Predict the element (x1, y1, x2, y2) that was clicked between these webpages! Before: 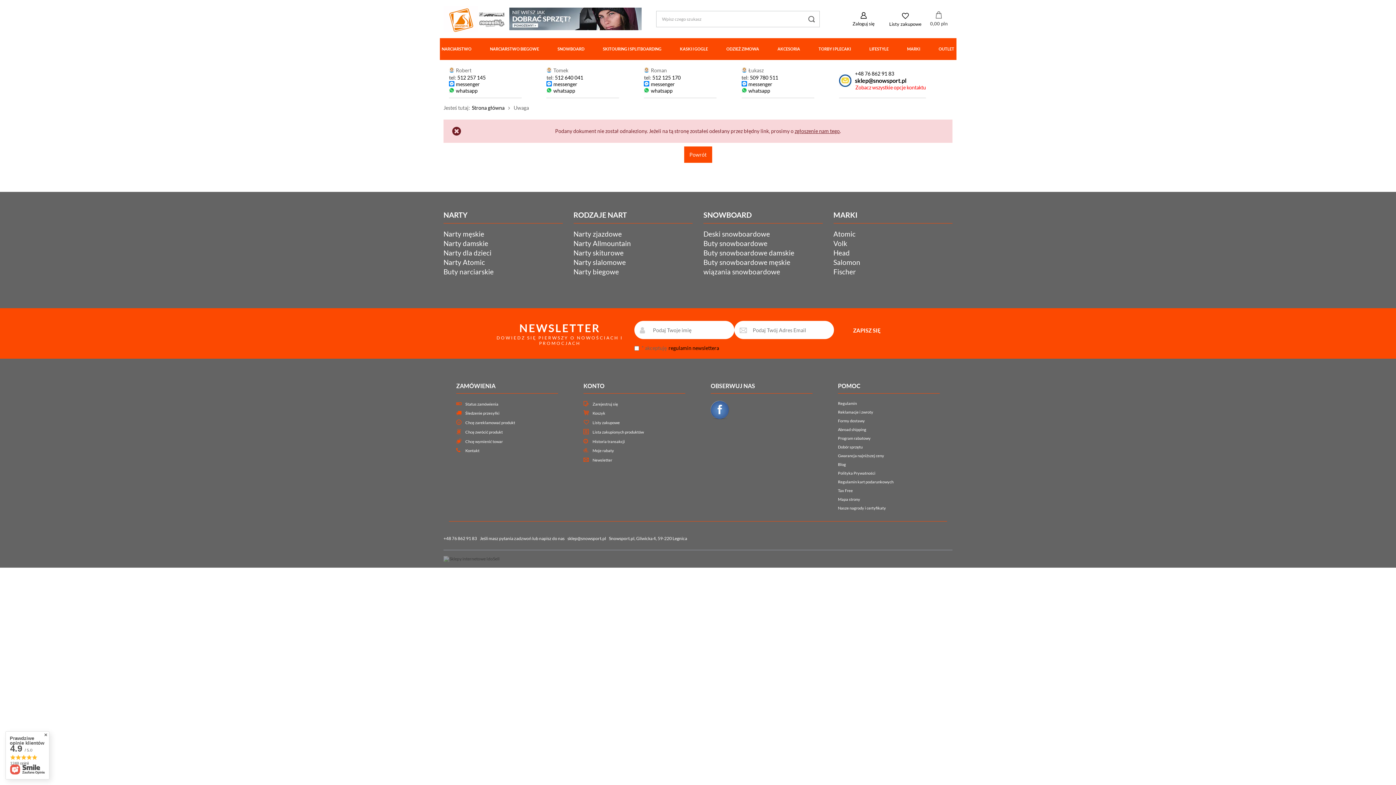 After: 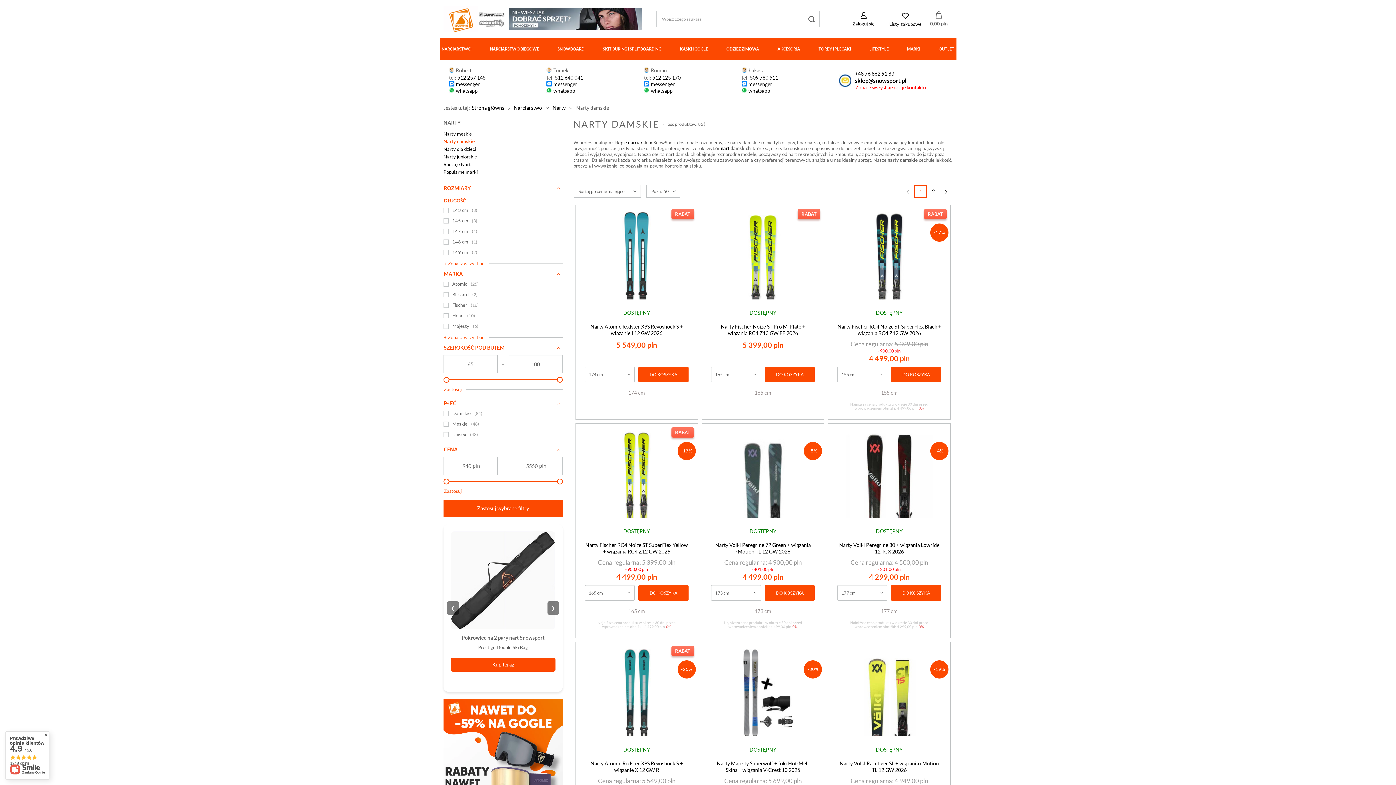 Action: label: Narty damskie bbox: (443, 239, 488, 247)